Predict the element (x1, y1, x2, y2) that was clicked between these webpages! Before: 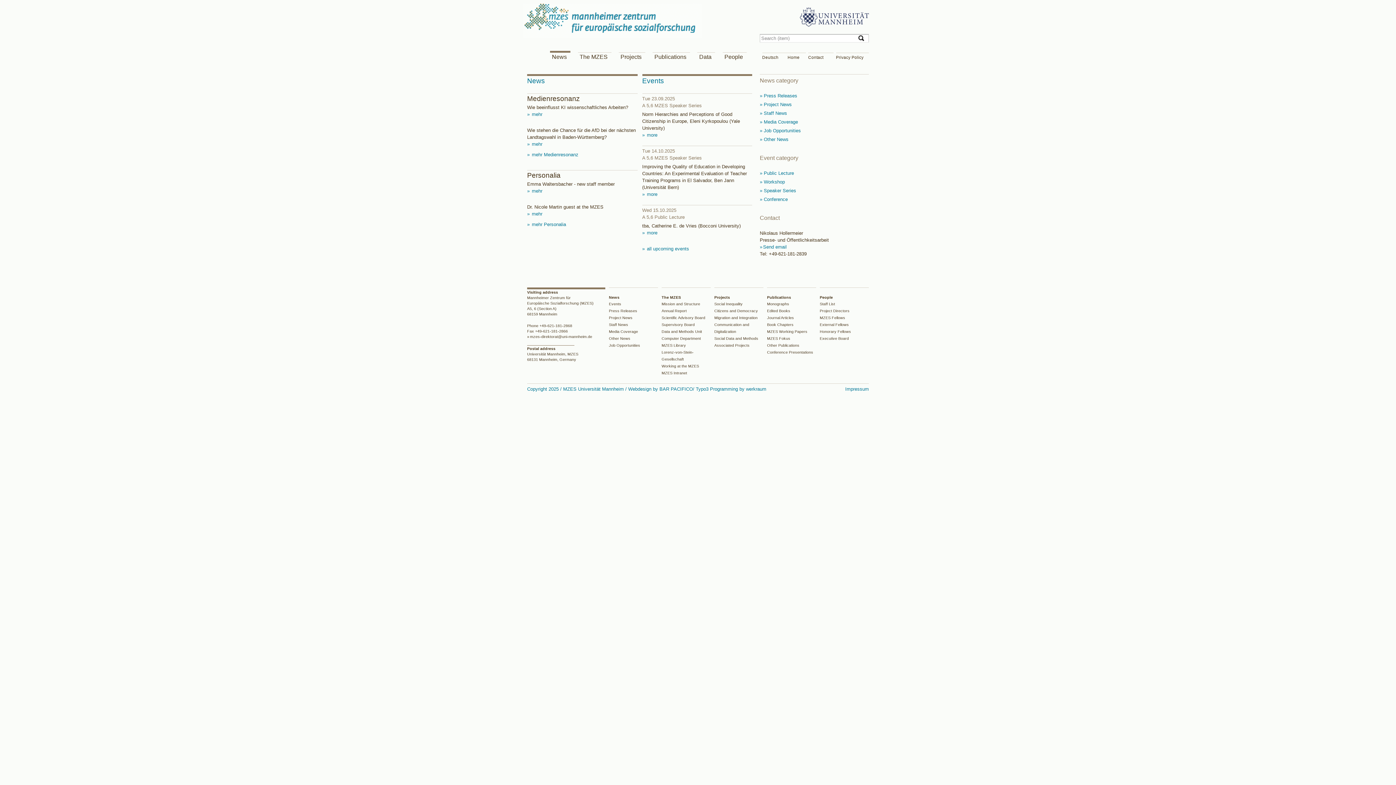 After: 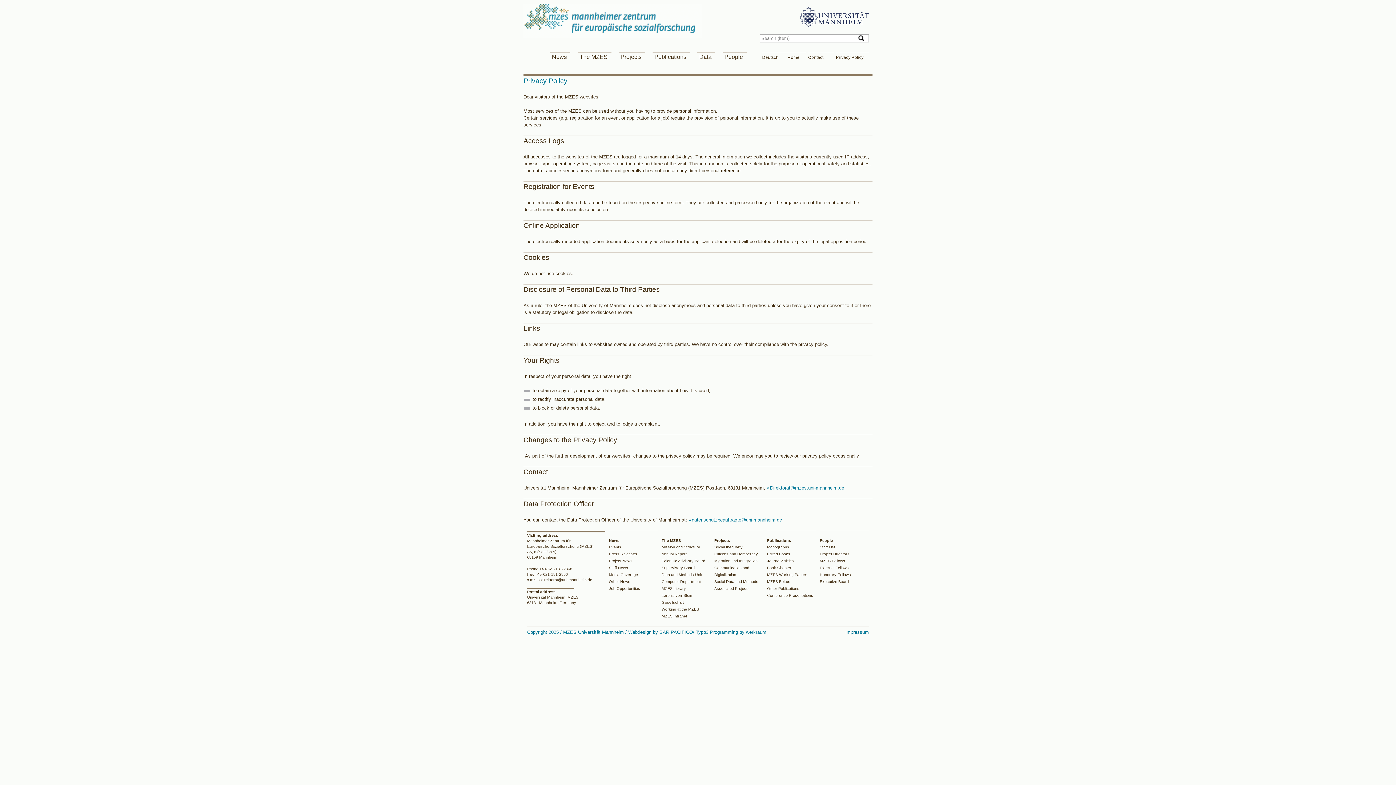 Action: bbox: (836, 55, 863, 59) label: Privacy Policy